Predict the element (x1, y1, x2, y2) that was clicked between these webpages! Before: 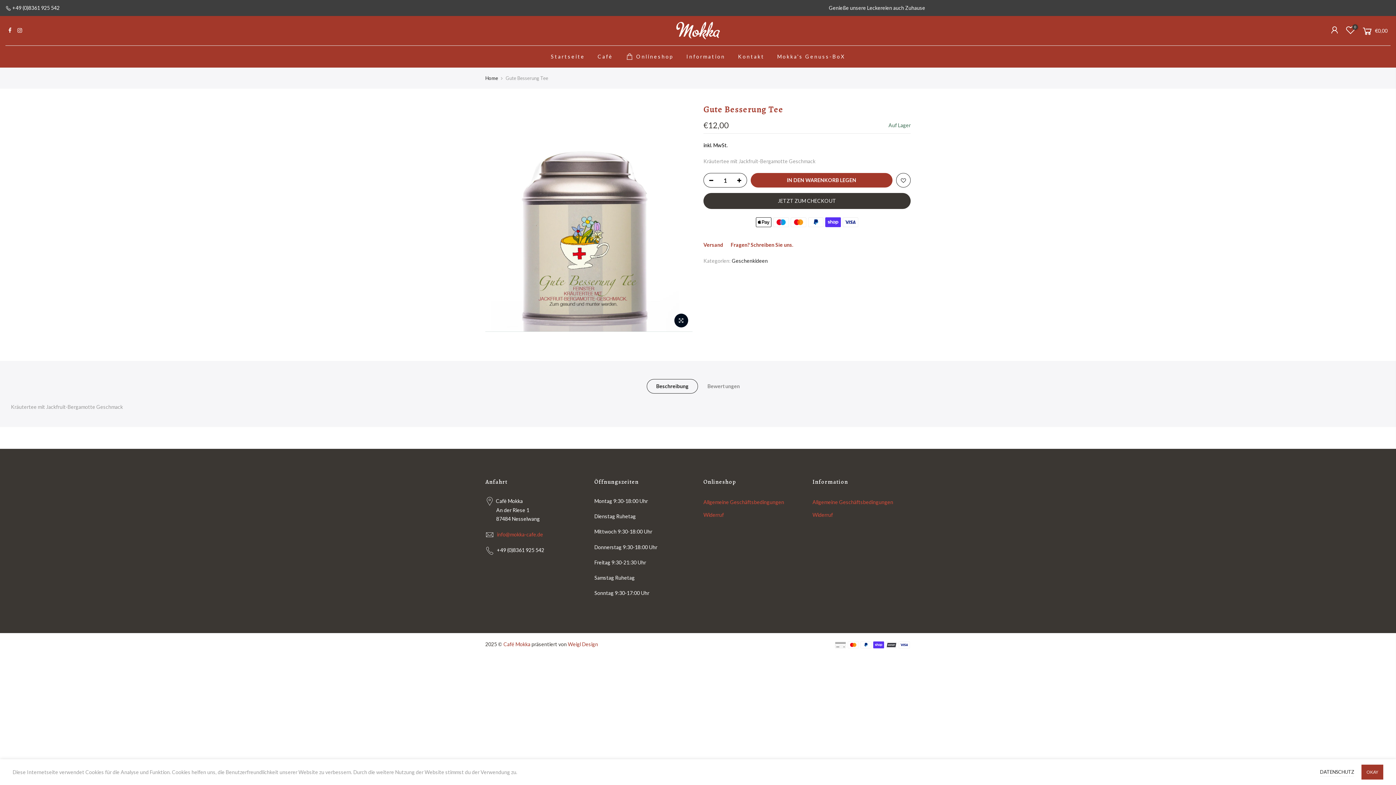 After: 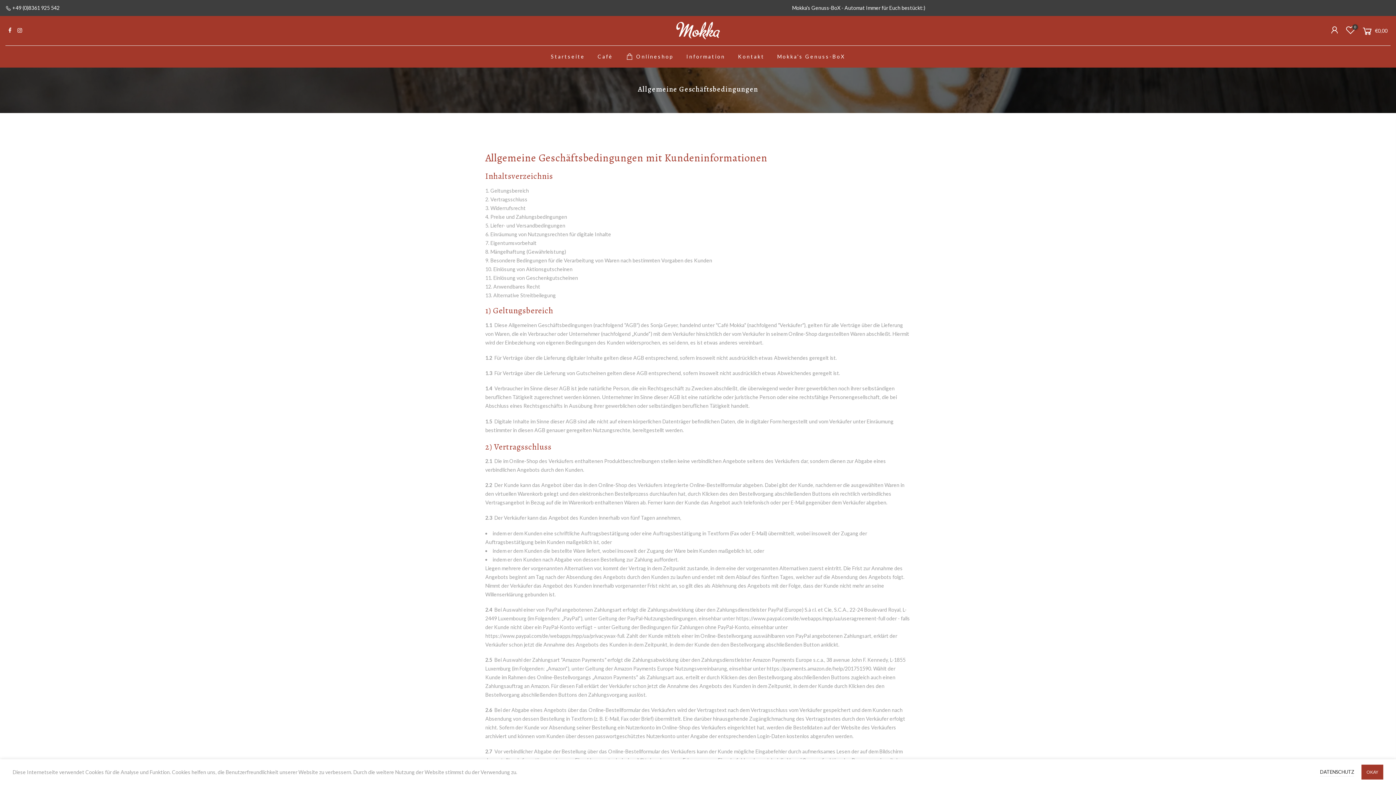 Action: bbox: (703, 499, 784, 505) label: Allgemeine Geschäftsbedingungen